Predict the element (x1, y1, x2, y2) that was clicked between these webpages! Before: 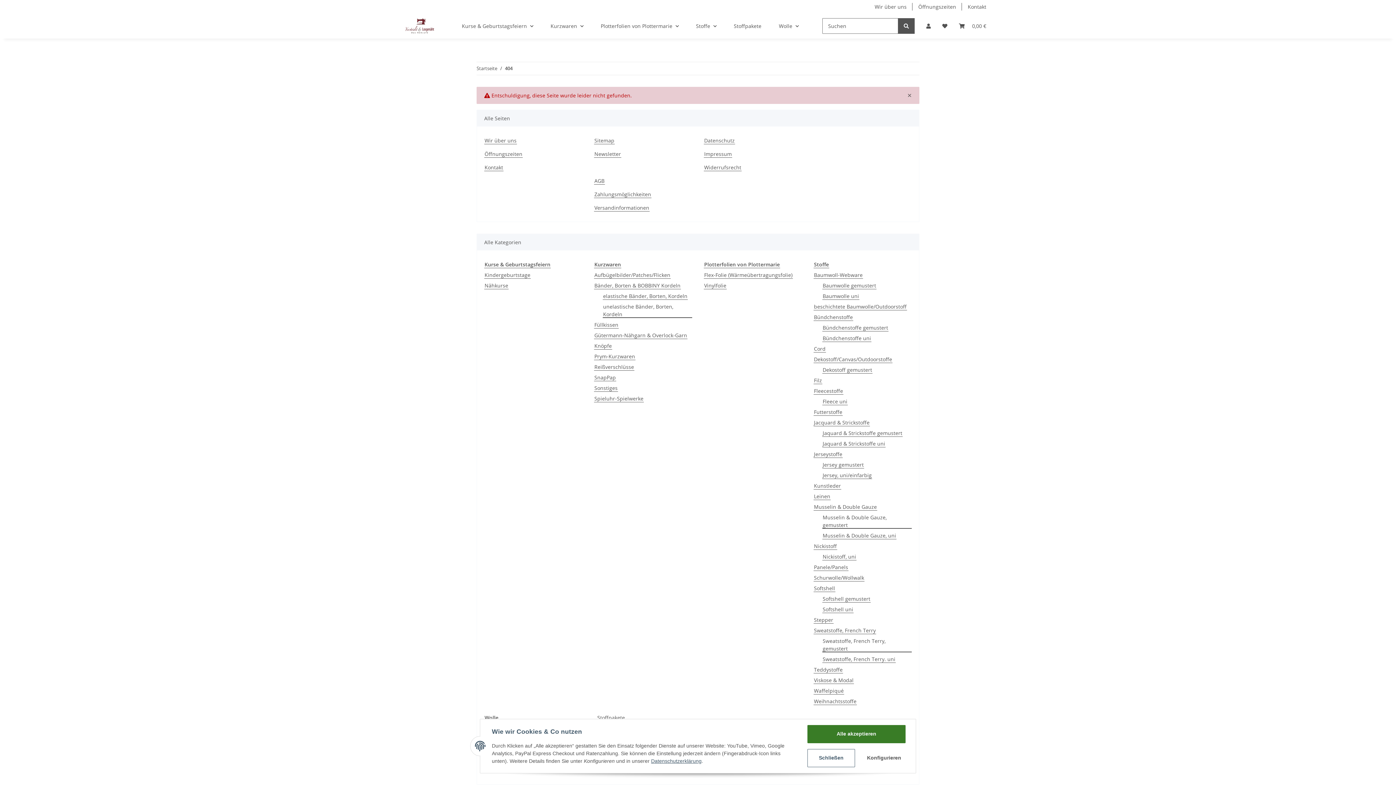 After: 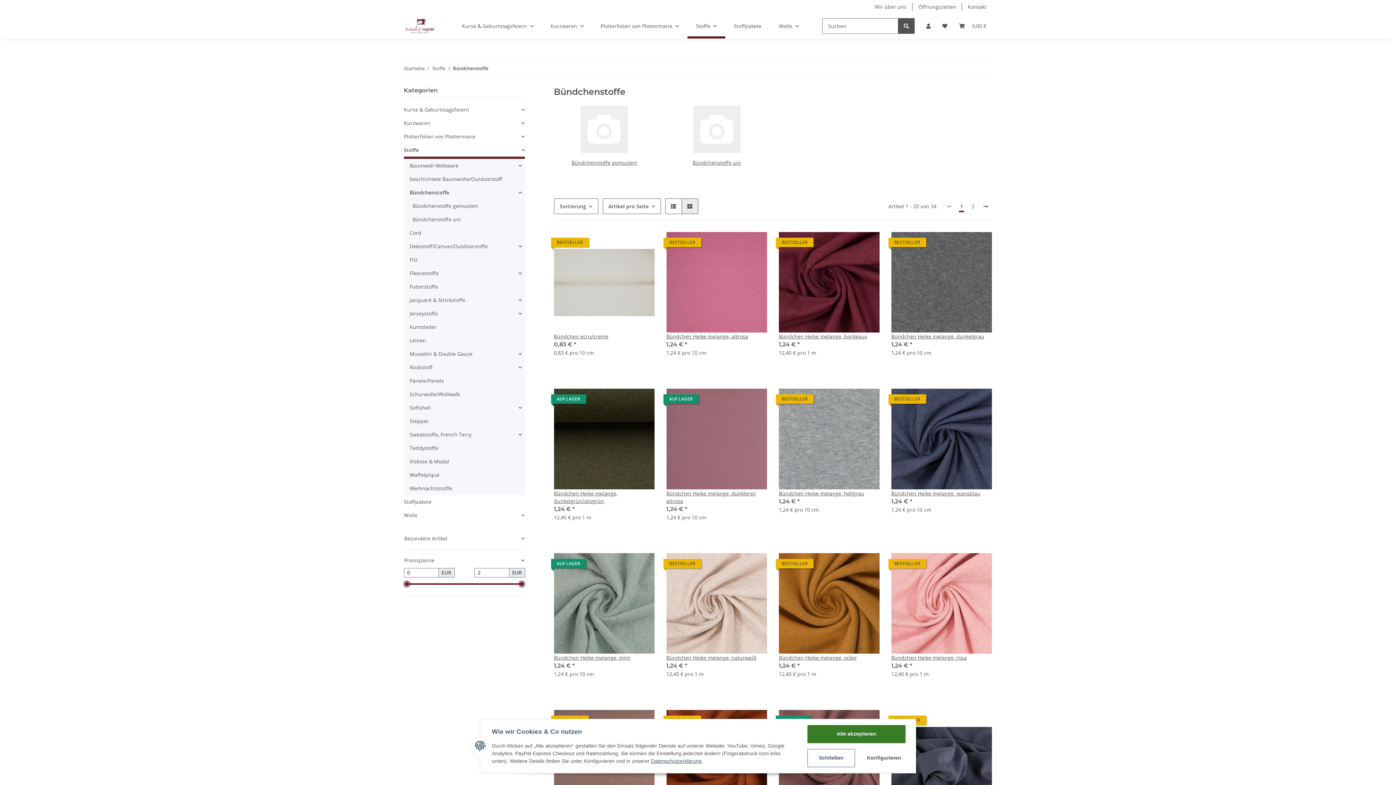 Action: bbox: (813, 313, 853, 321) label: Bündchenstoffe